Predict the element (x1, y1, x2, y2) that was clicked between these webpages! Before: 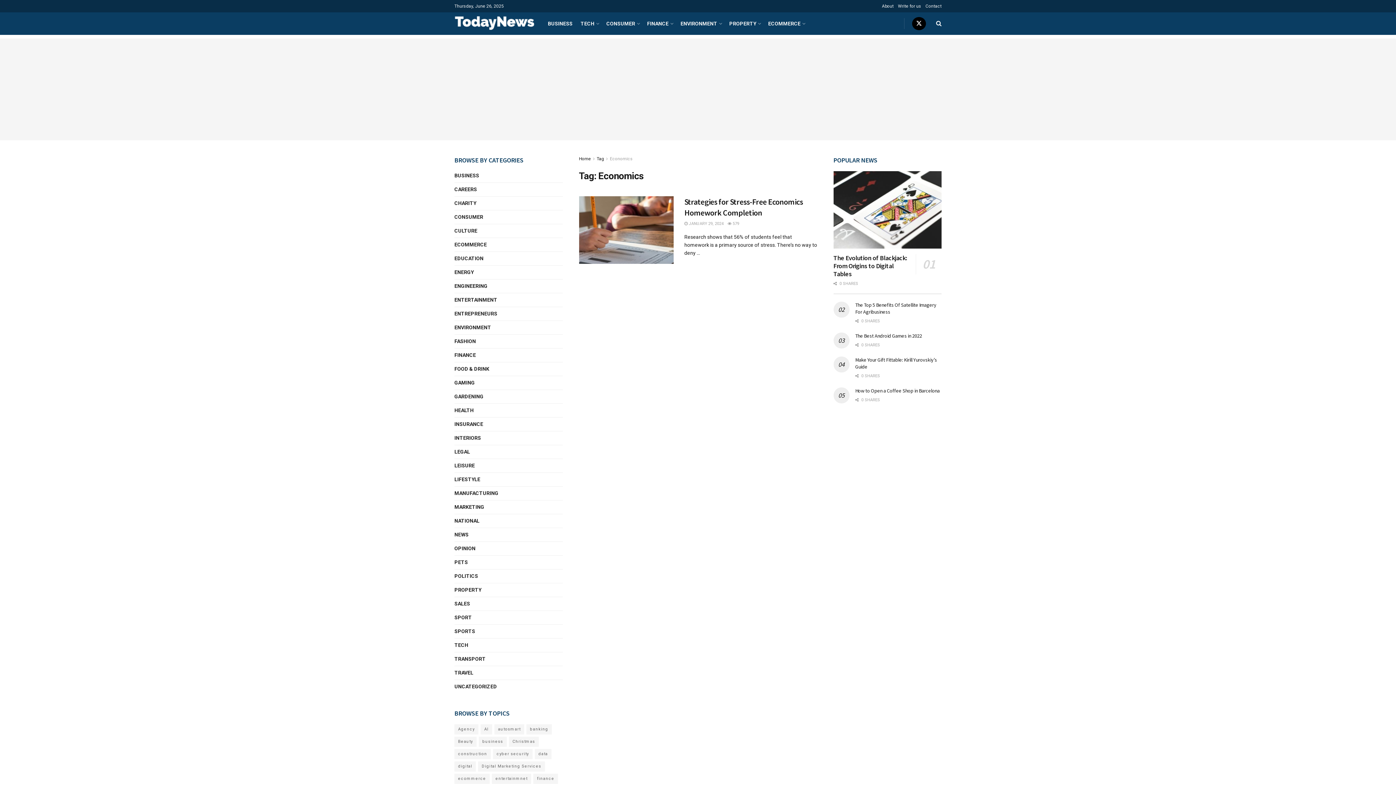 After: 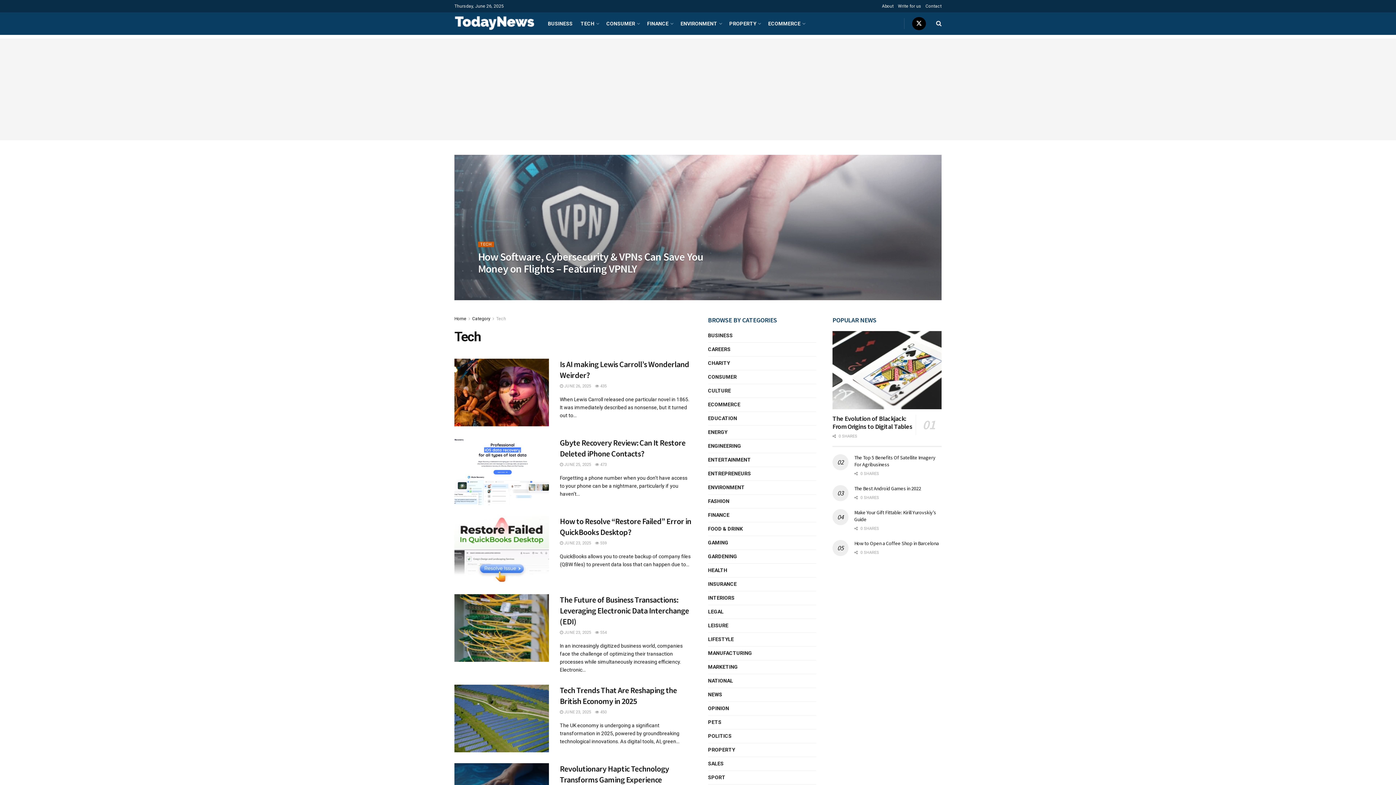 Action: bbox: (454, 641, 468, 650) label: TECH